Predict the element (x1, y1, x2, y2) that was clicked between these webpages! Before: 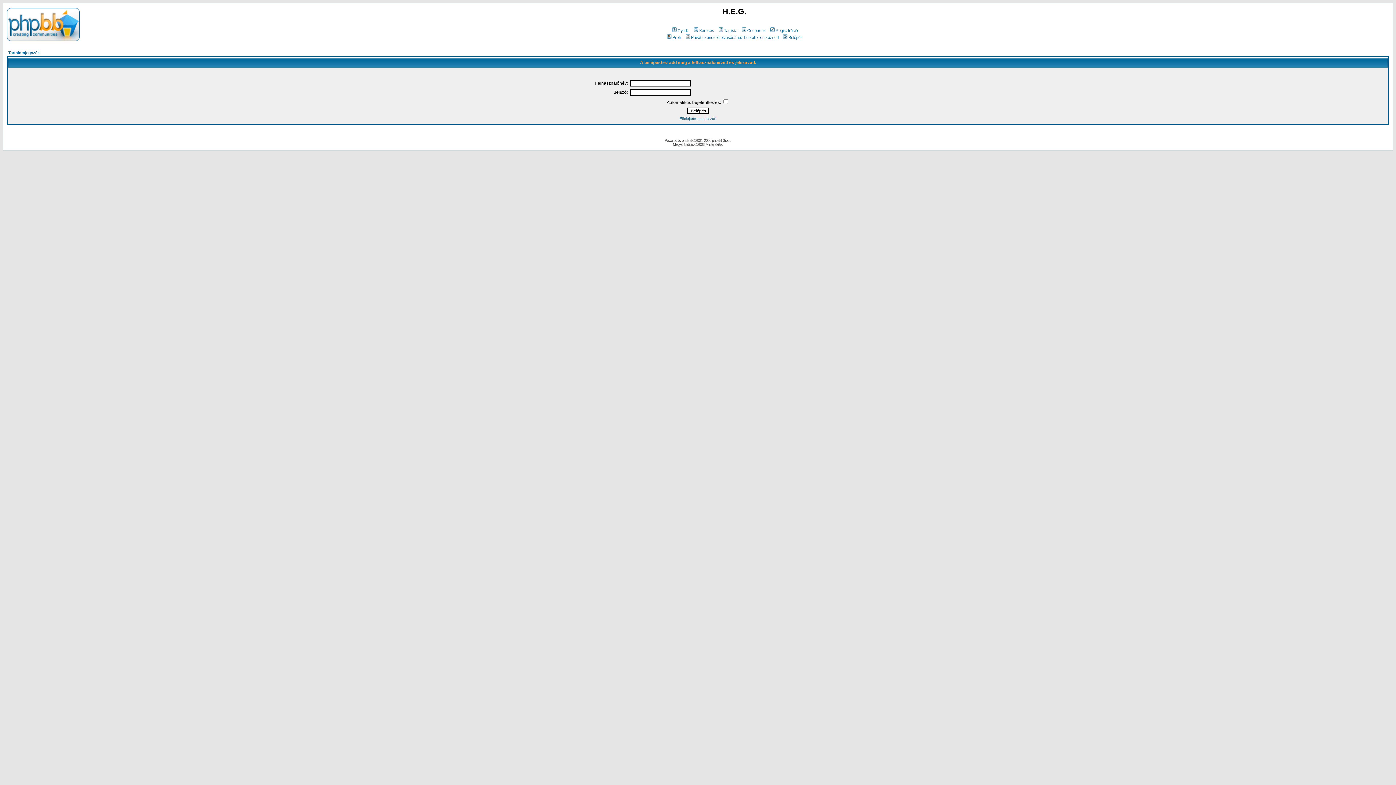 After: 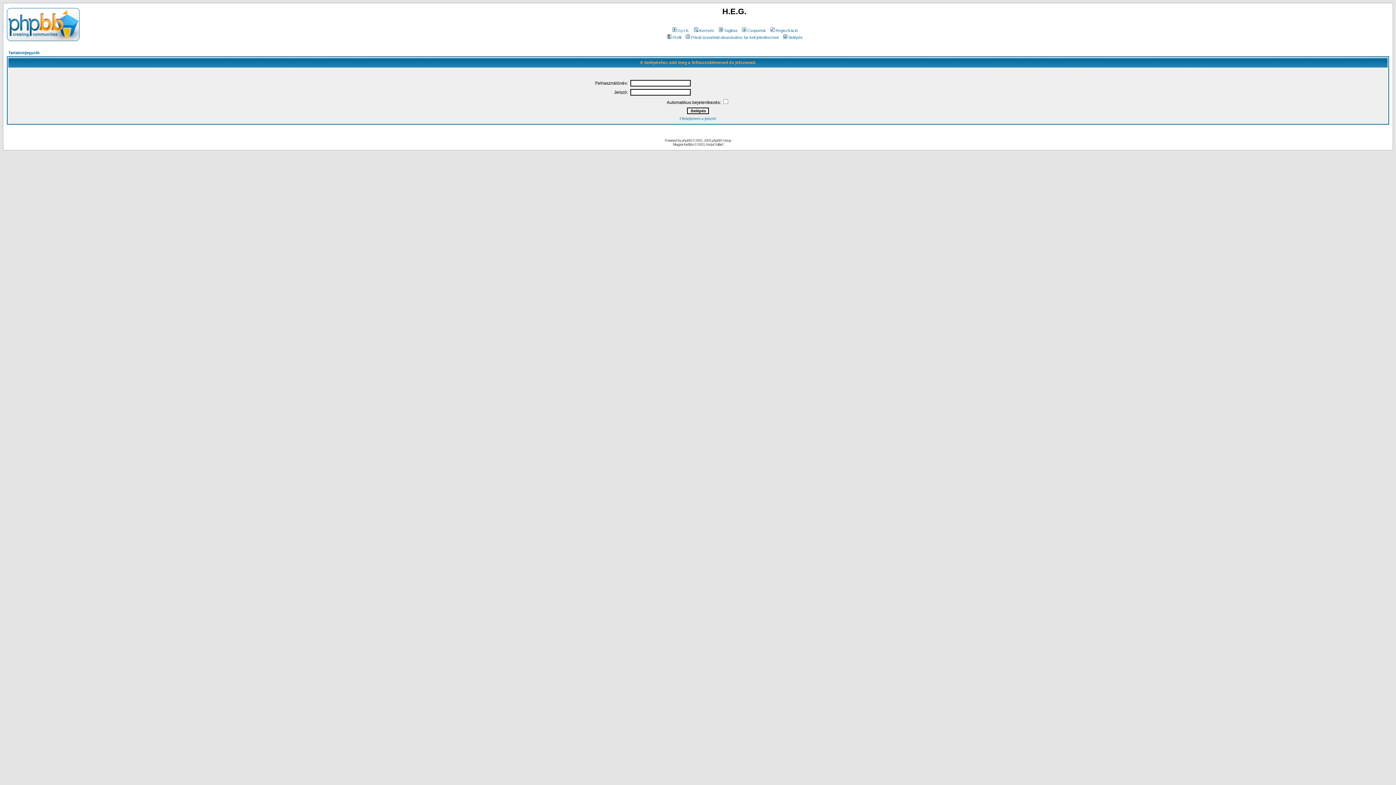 Action: bbox: (684, 35, 778, 39) label: Privát üzeneteid olvasásához be kell jelentkezned